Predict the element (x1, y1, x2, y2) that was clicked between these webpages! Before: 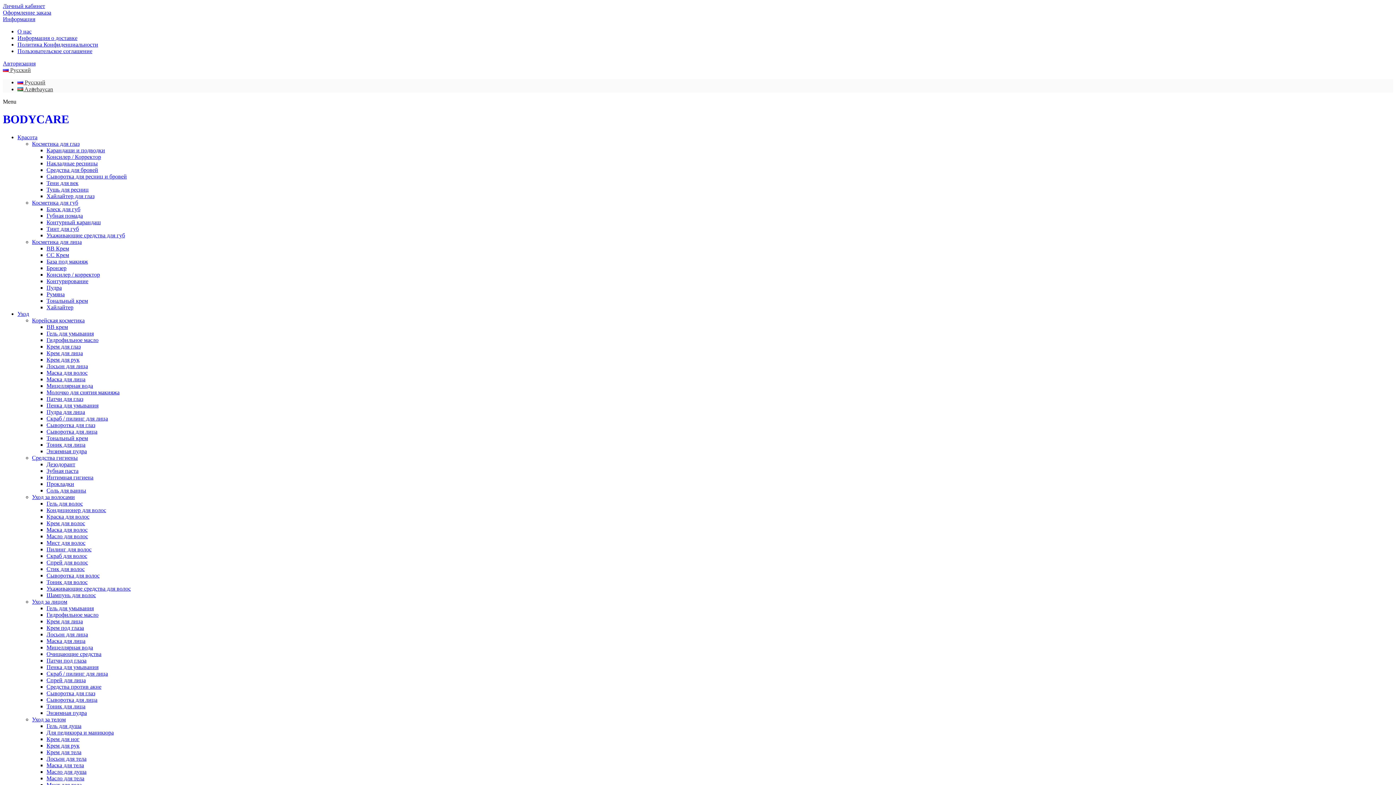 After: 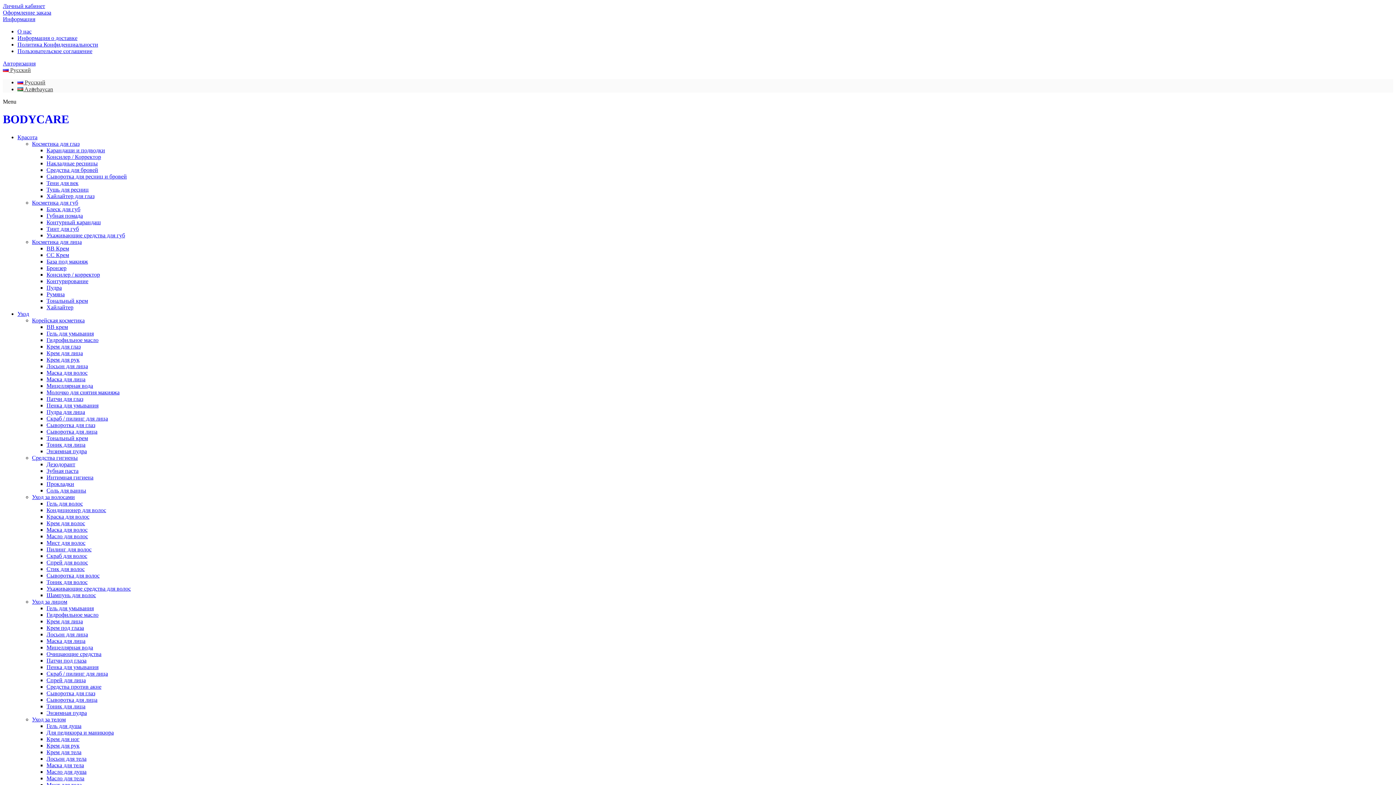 Action: label: Тоник для лица bbox: (46, 703, 85, 709)